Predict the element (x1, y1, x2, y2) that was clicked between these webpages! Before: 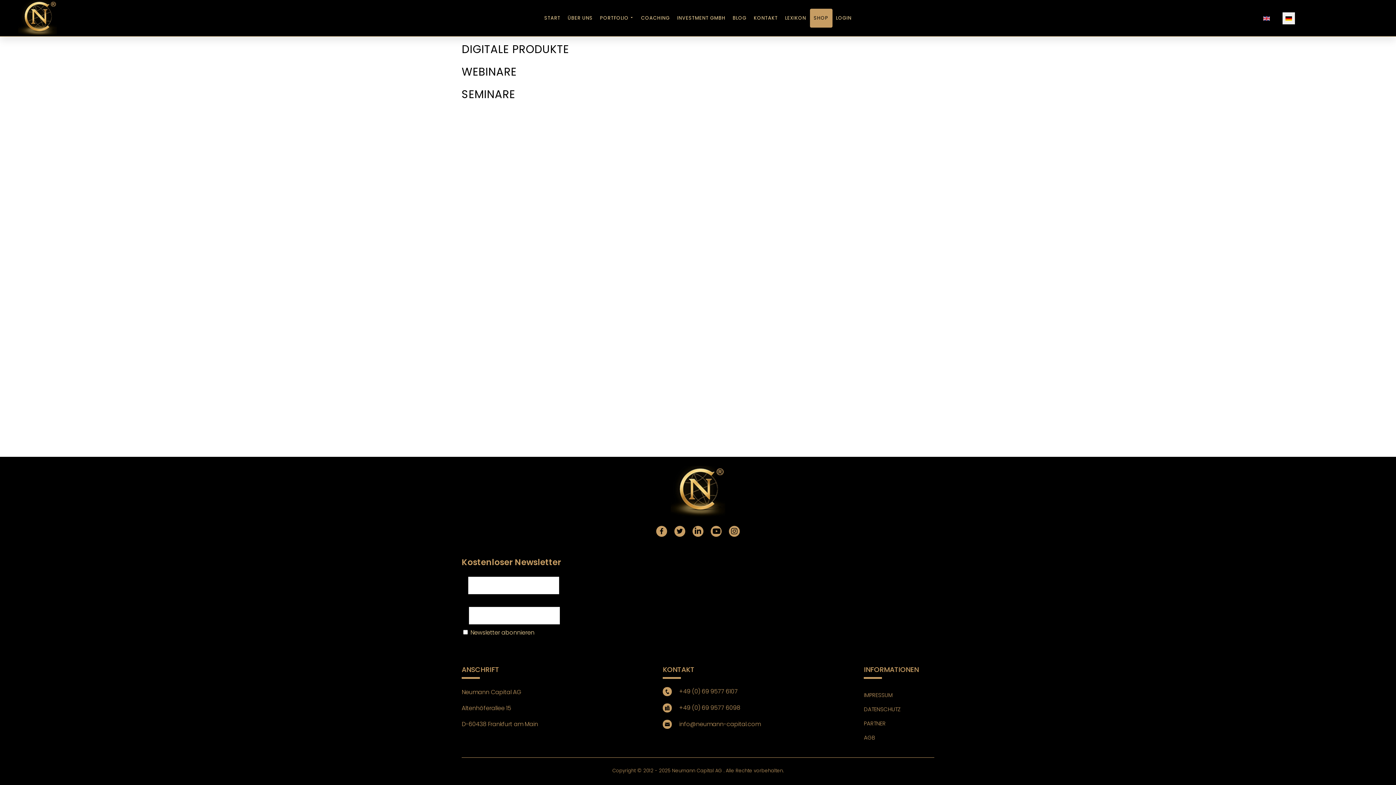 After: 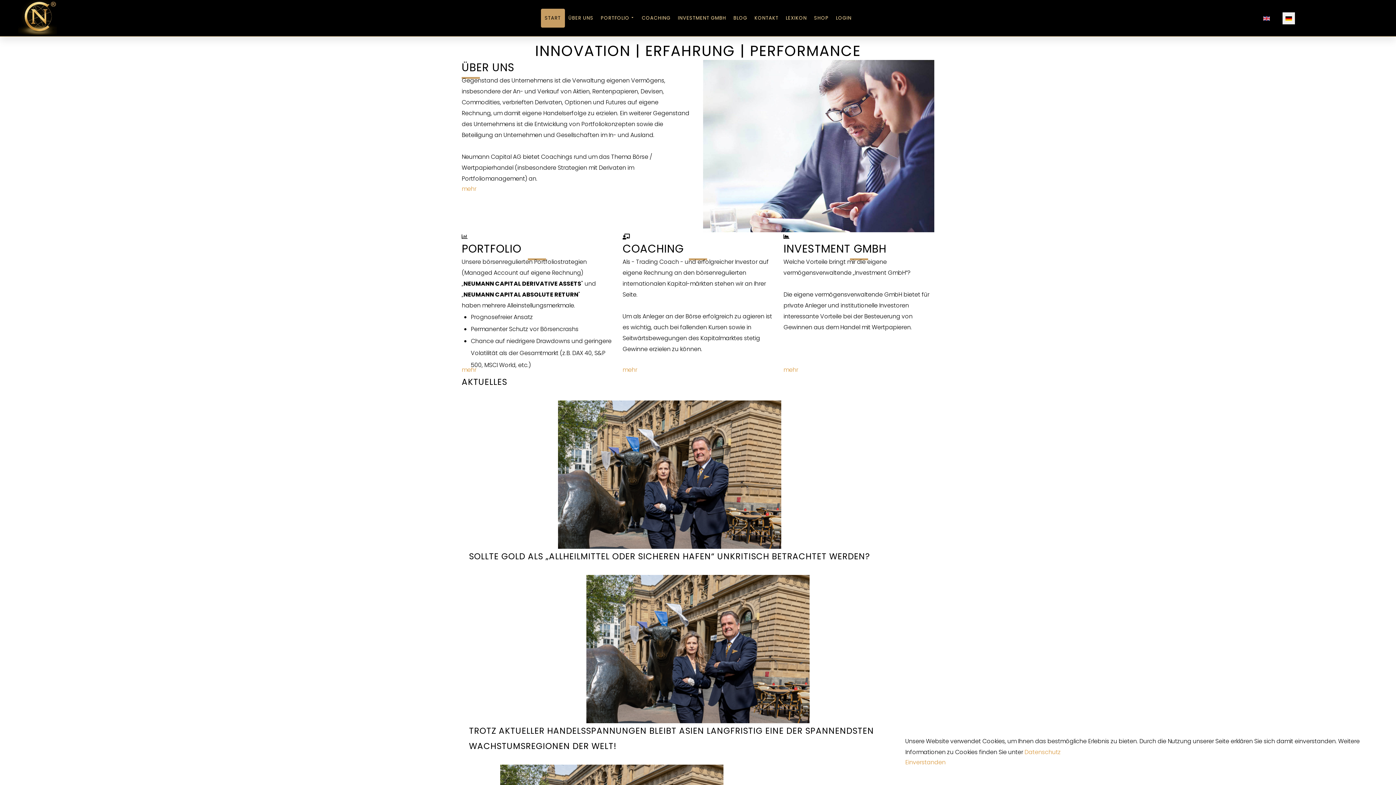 Action: bbox: (670, 466, 725, 517)